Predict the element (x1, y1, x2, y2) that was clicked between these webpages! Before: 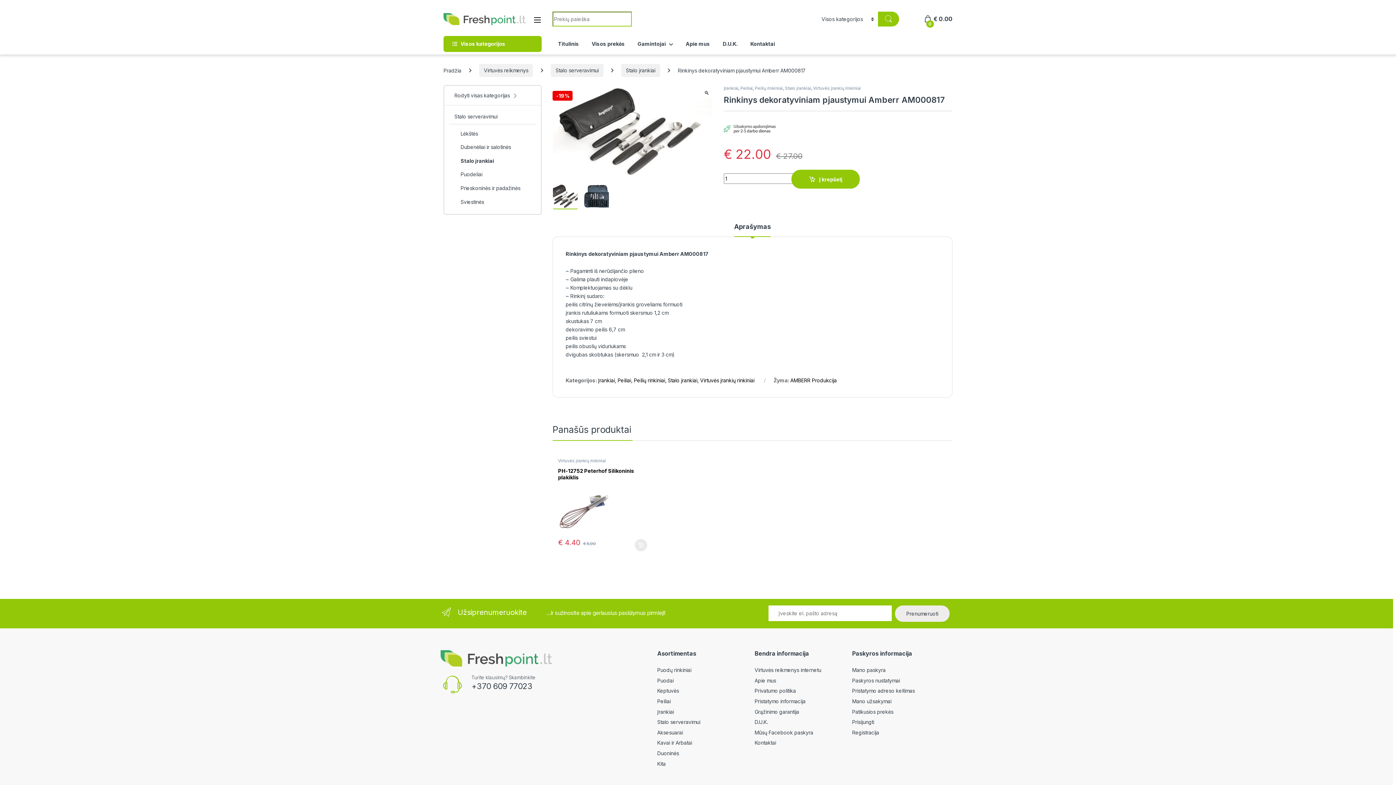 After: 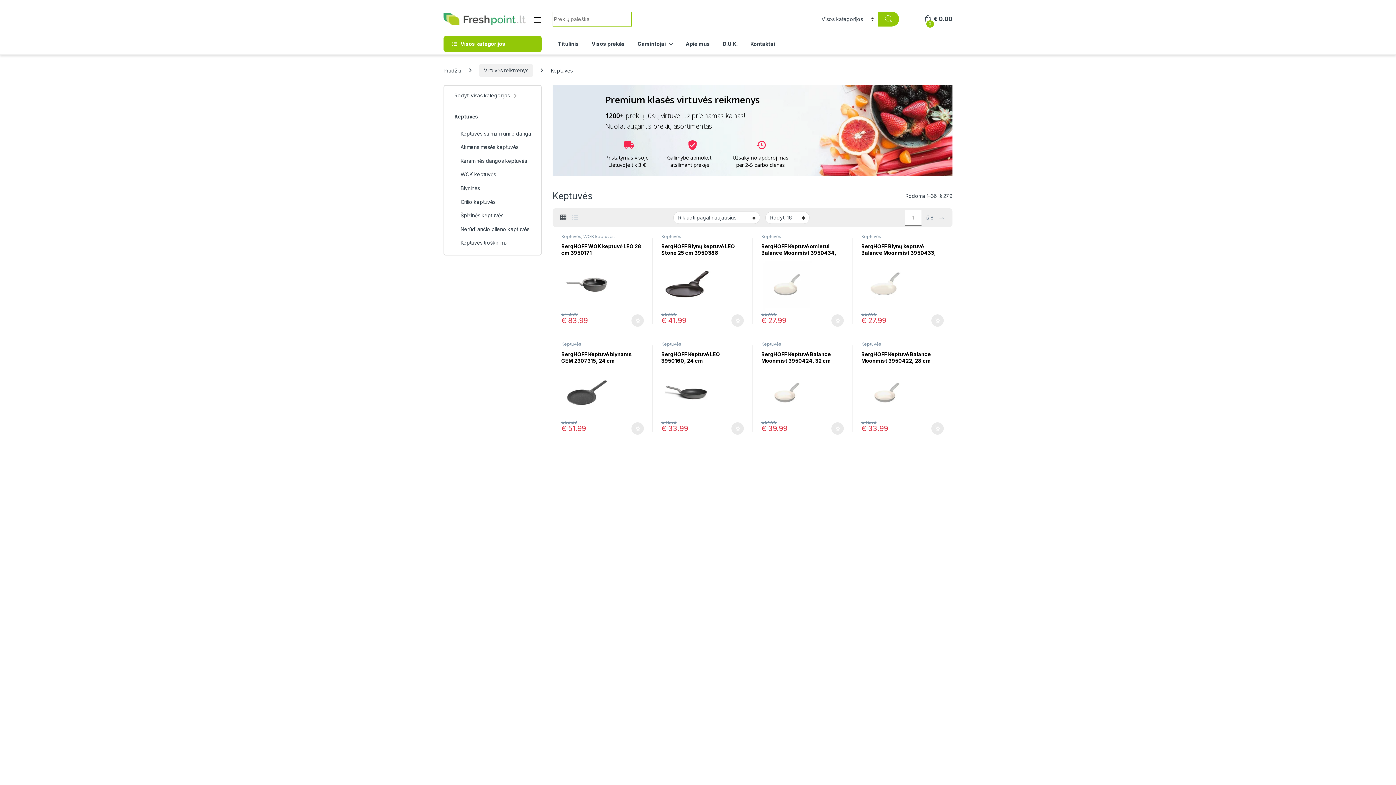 Action: label: Keptuvės bbox: (657, 688, 679, 694)